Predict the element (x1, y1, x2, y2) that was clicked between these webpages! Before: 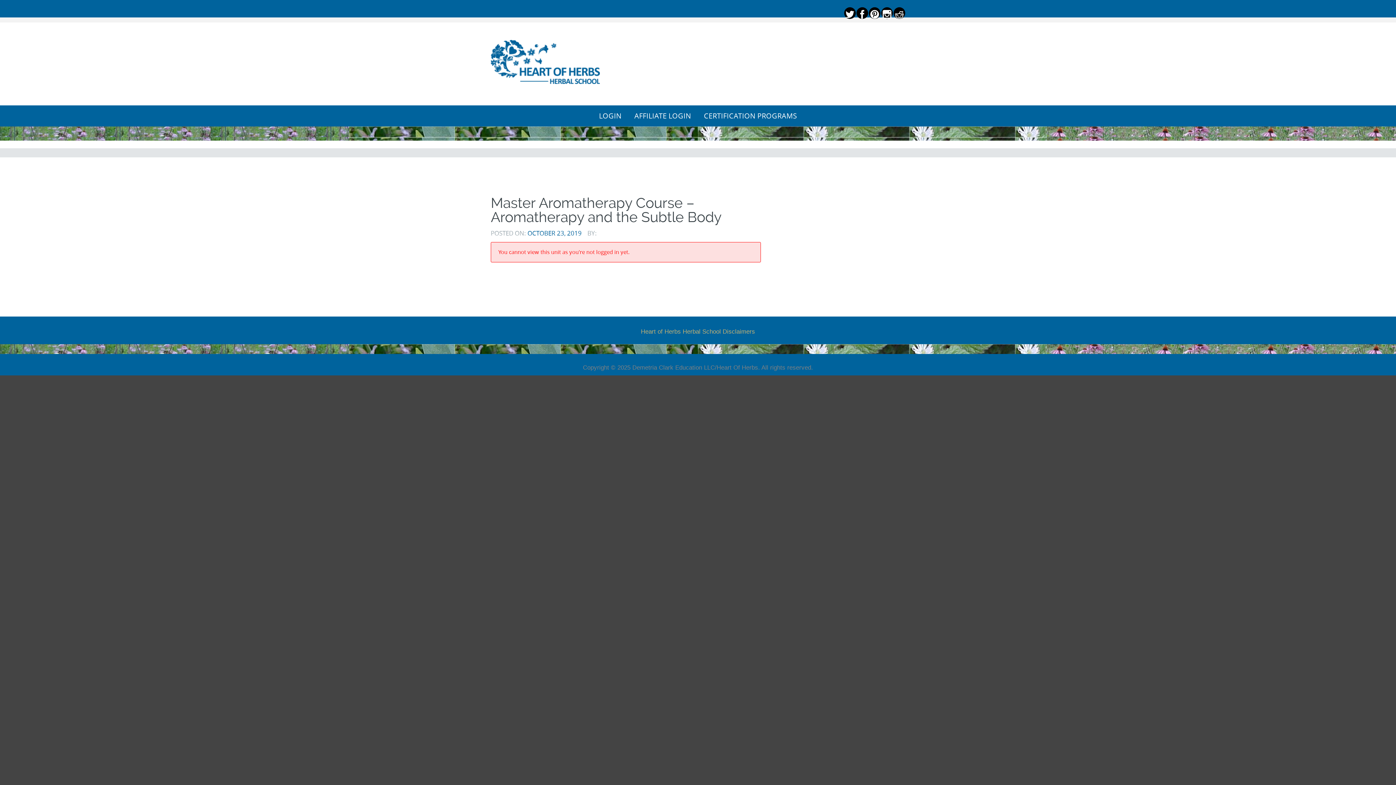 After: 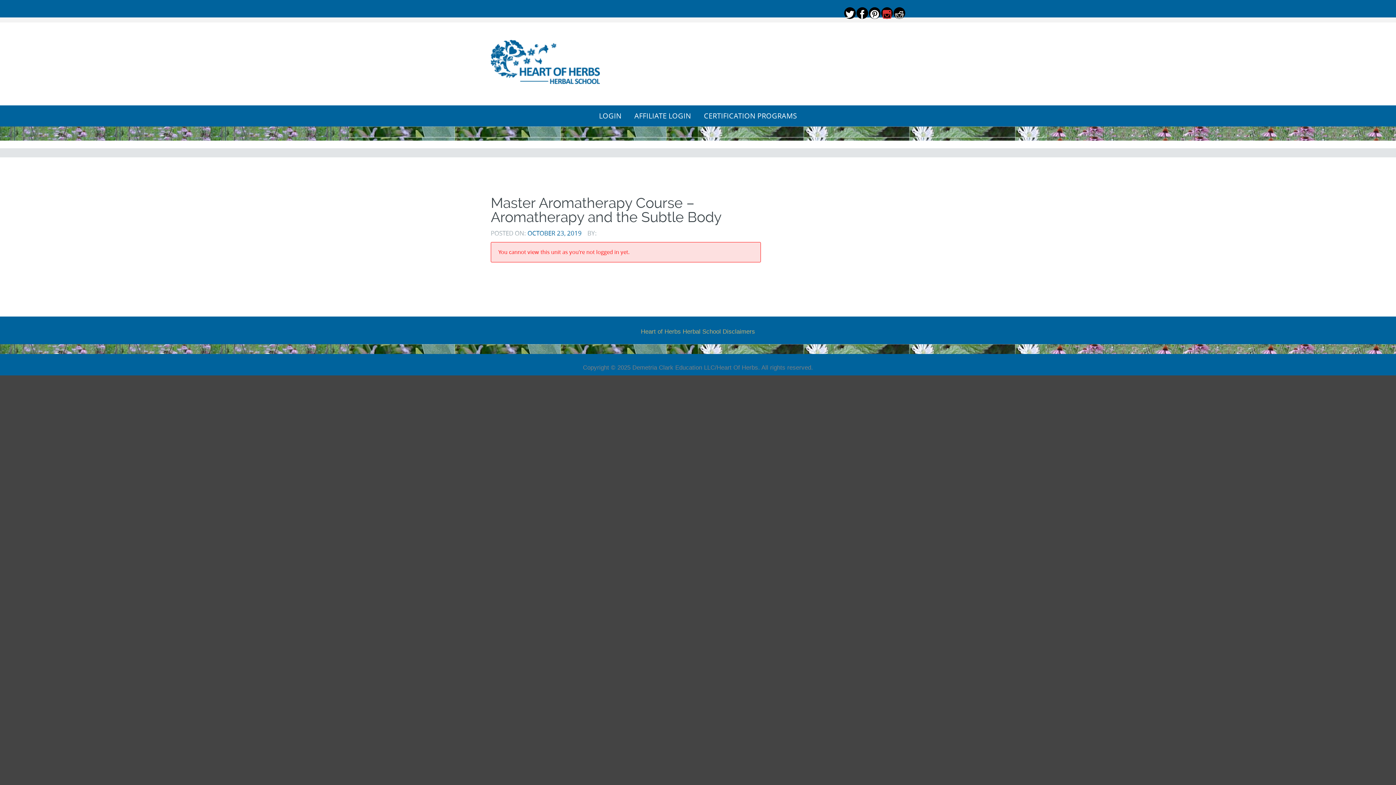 Action: bbox: (880, 9, 893, 20)